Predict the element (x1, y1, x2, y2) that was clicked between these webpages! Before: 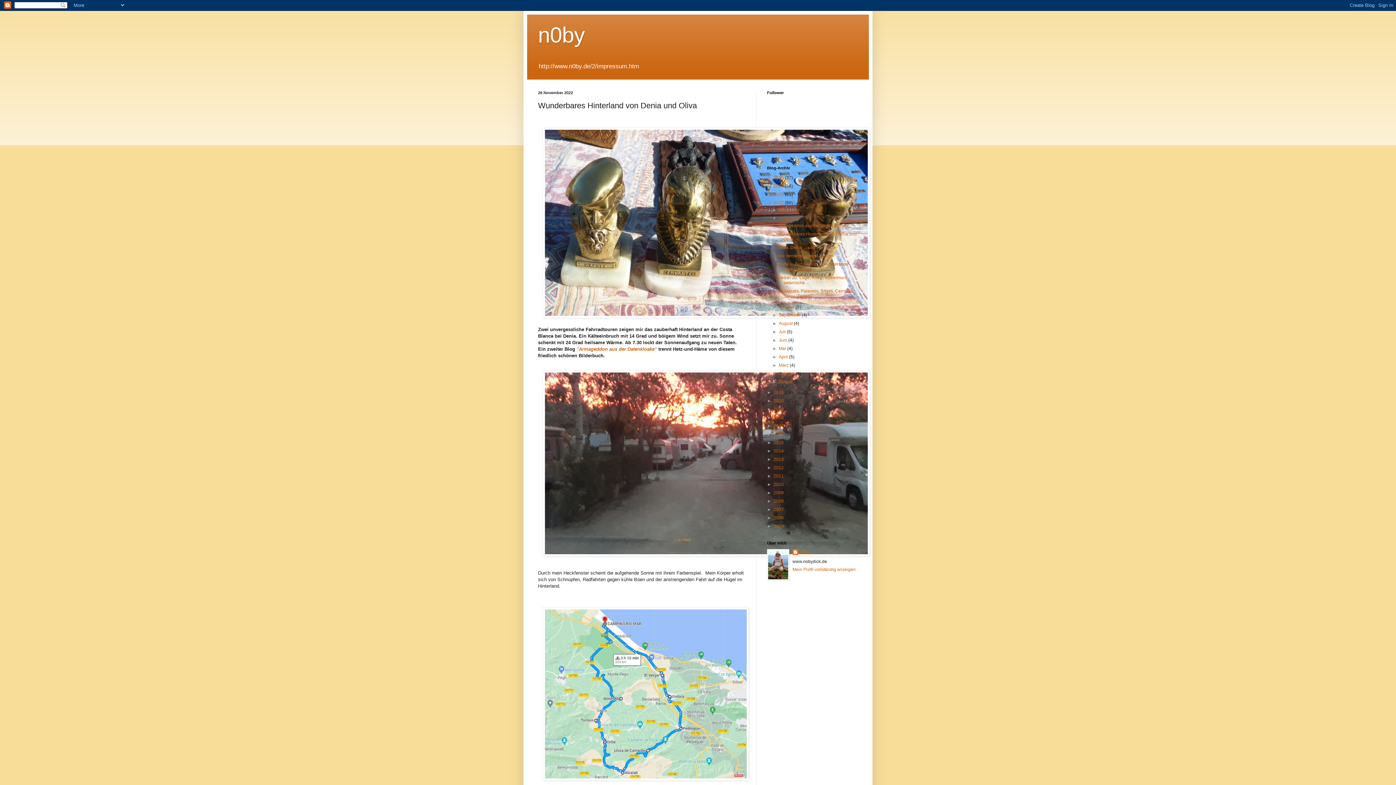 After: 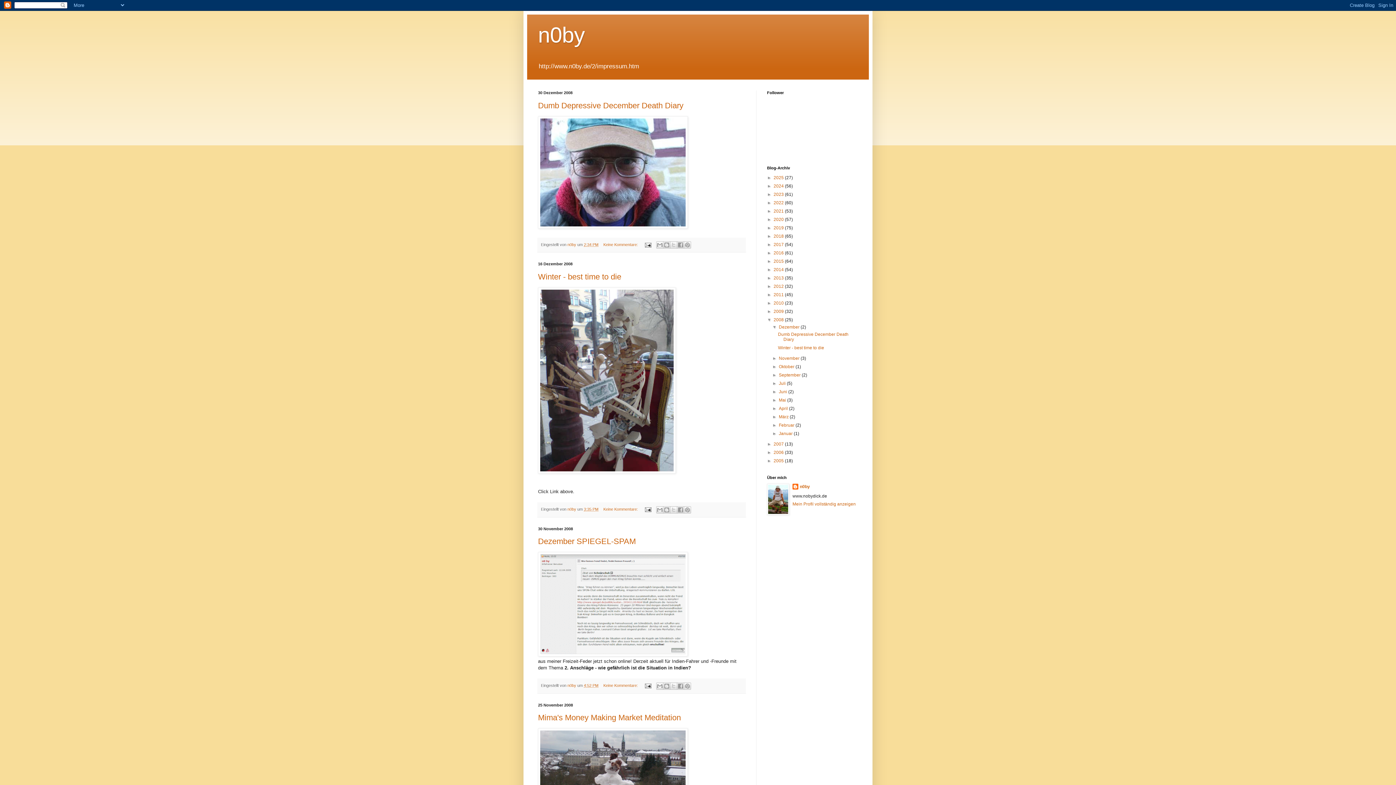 Action: bbox: (773, 499, 785, 504) label: 2008 